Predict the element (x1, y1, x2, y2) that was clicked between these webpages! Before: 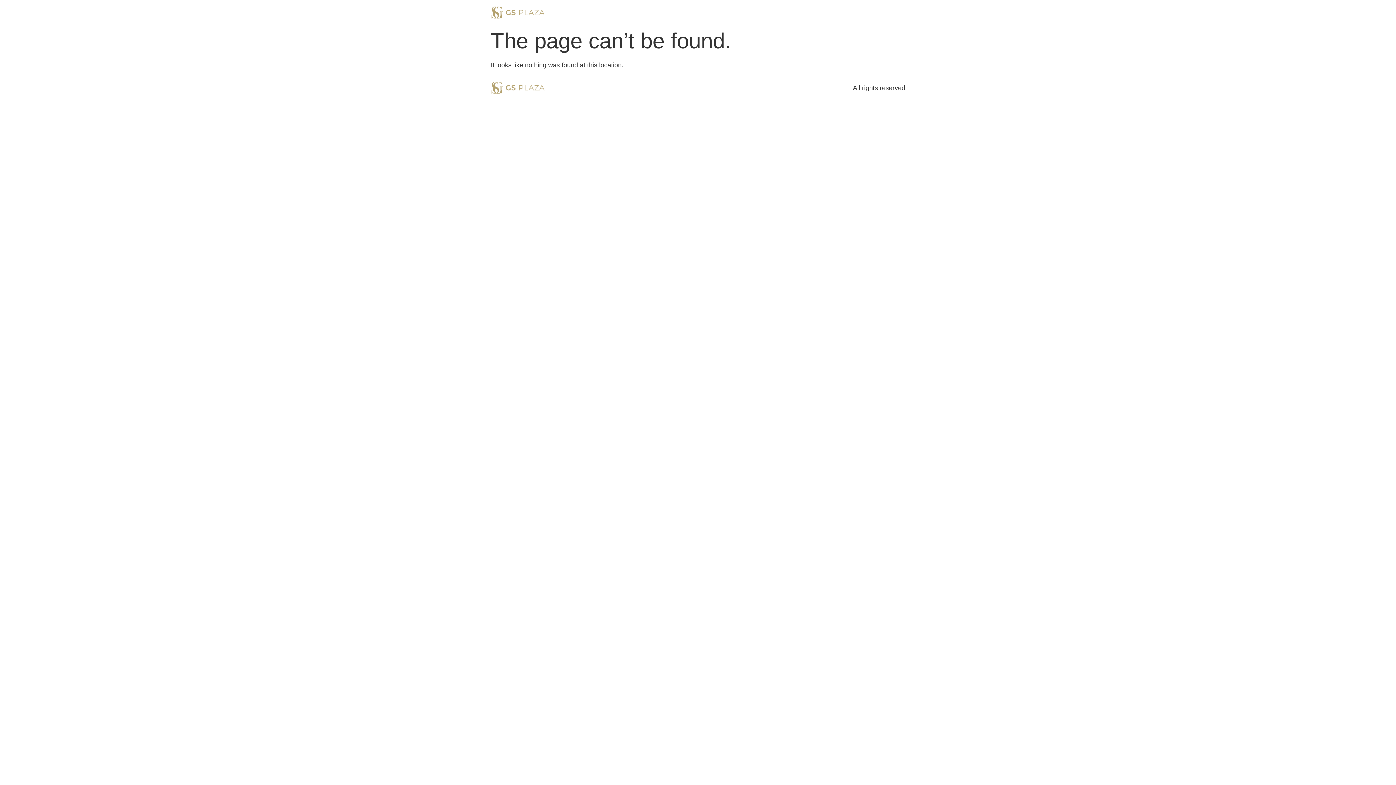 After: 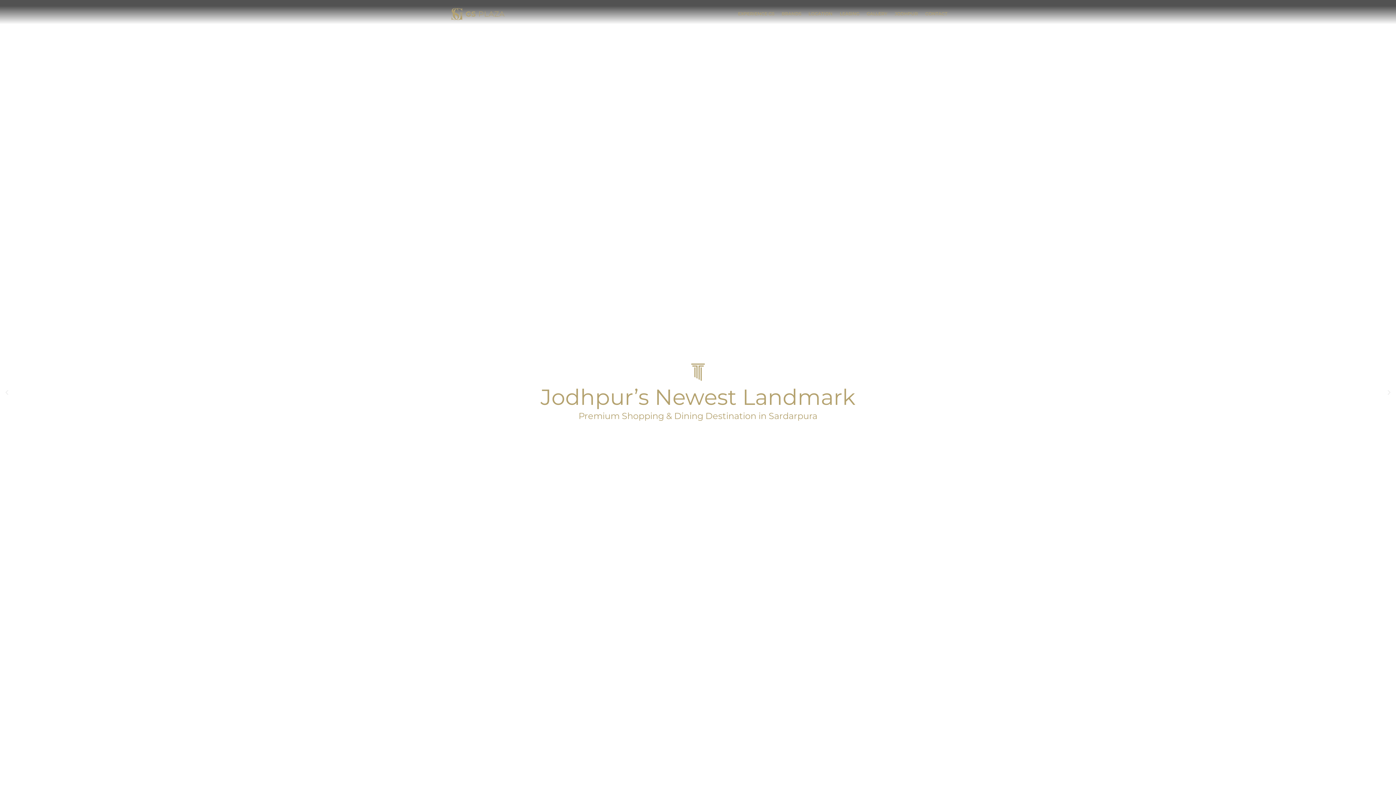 Action: bbox: (490, 81, 545, 94)